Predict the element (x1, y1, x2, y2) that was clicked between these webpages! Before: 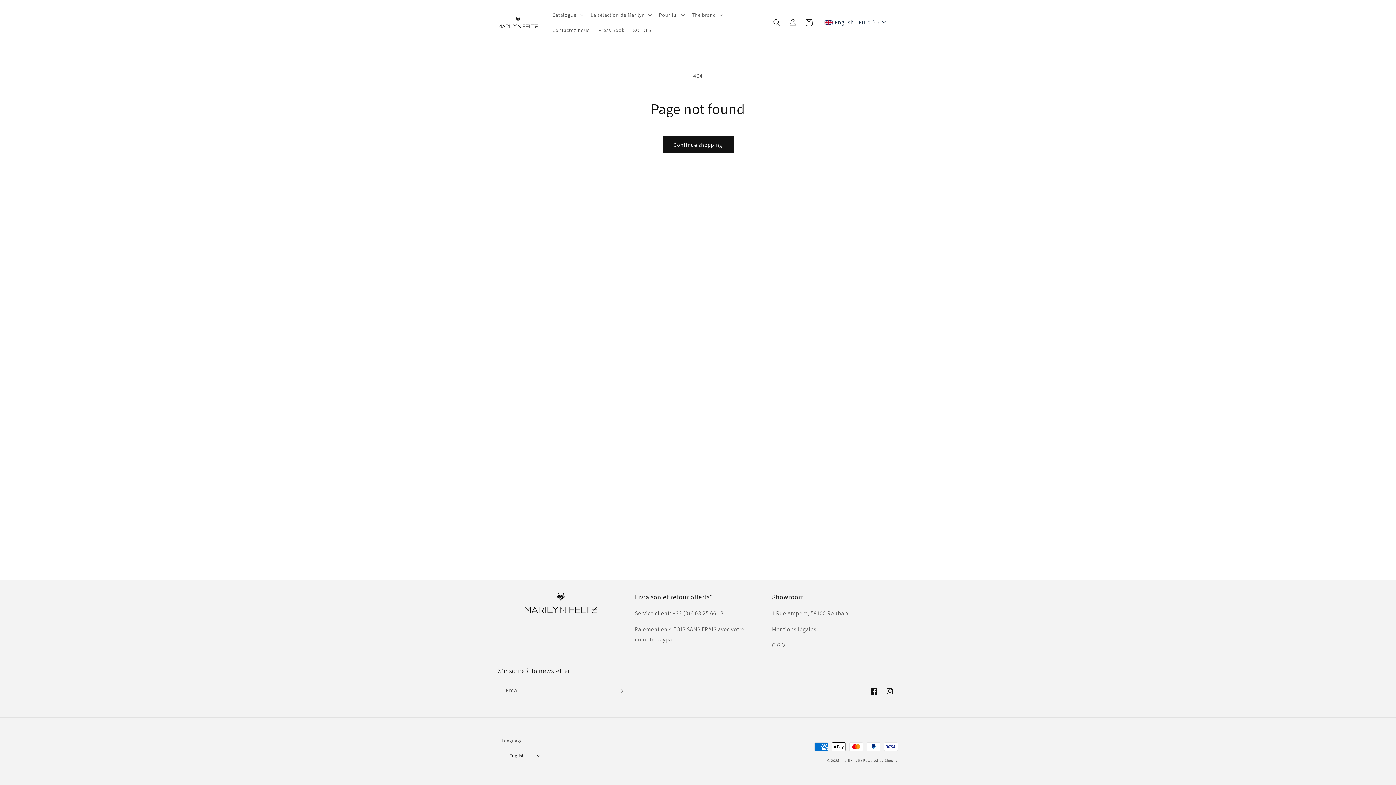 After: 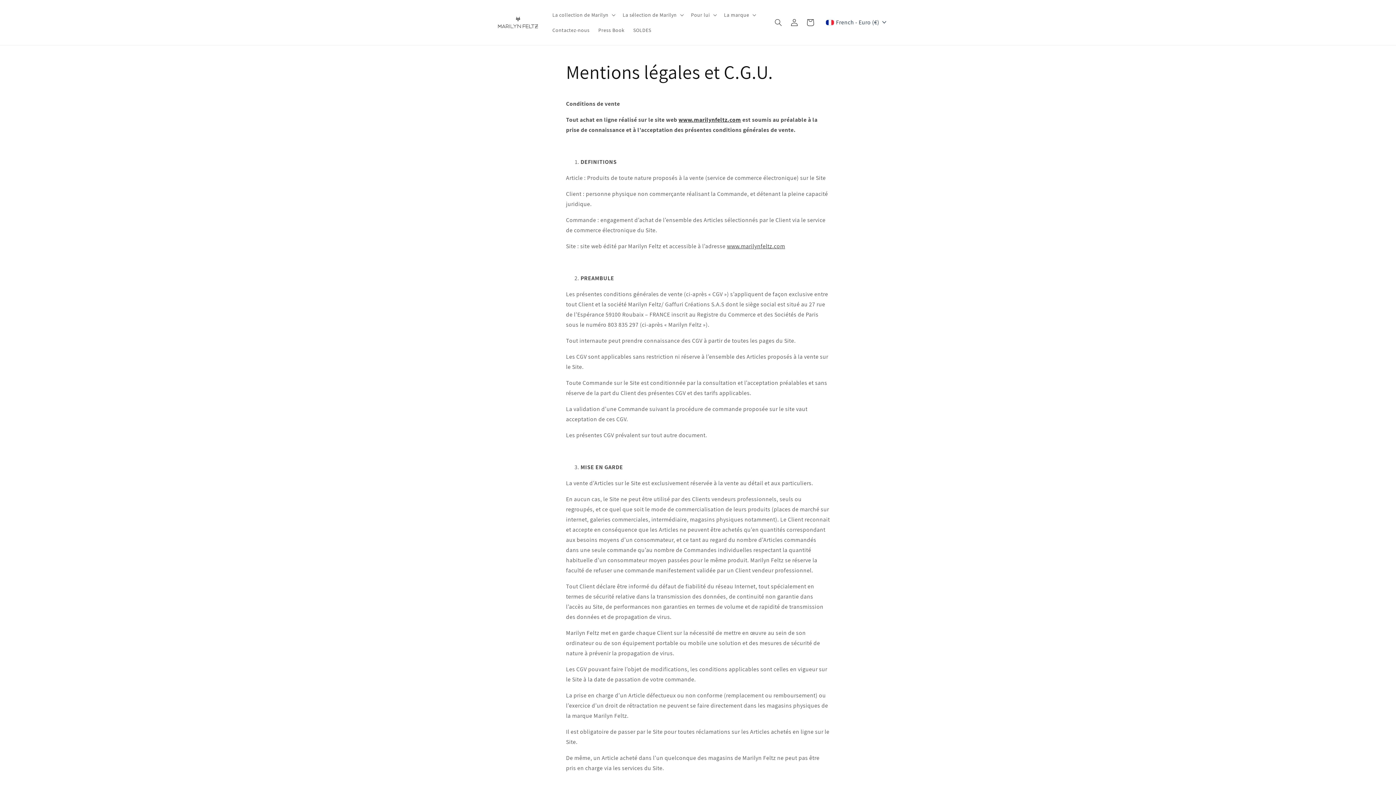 Action: label: Mentions légales bbox: (772, 625, 816, 633)